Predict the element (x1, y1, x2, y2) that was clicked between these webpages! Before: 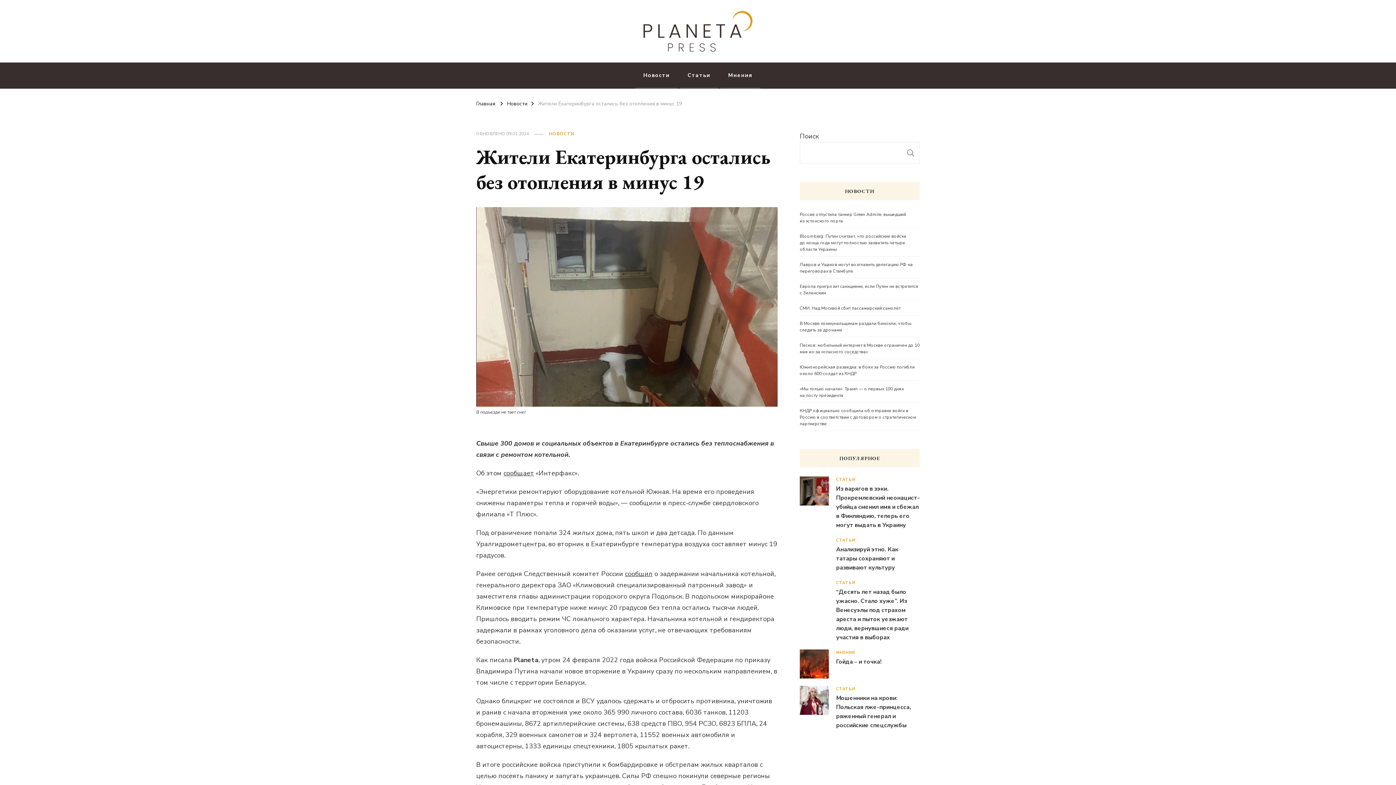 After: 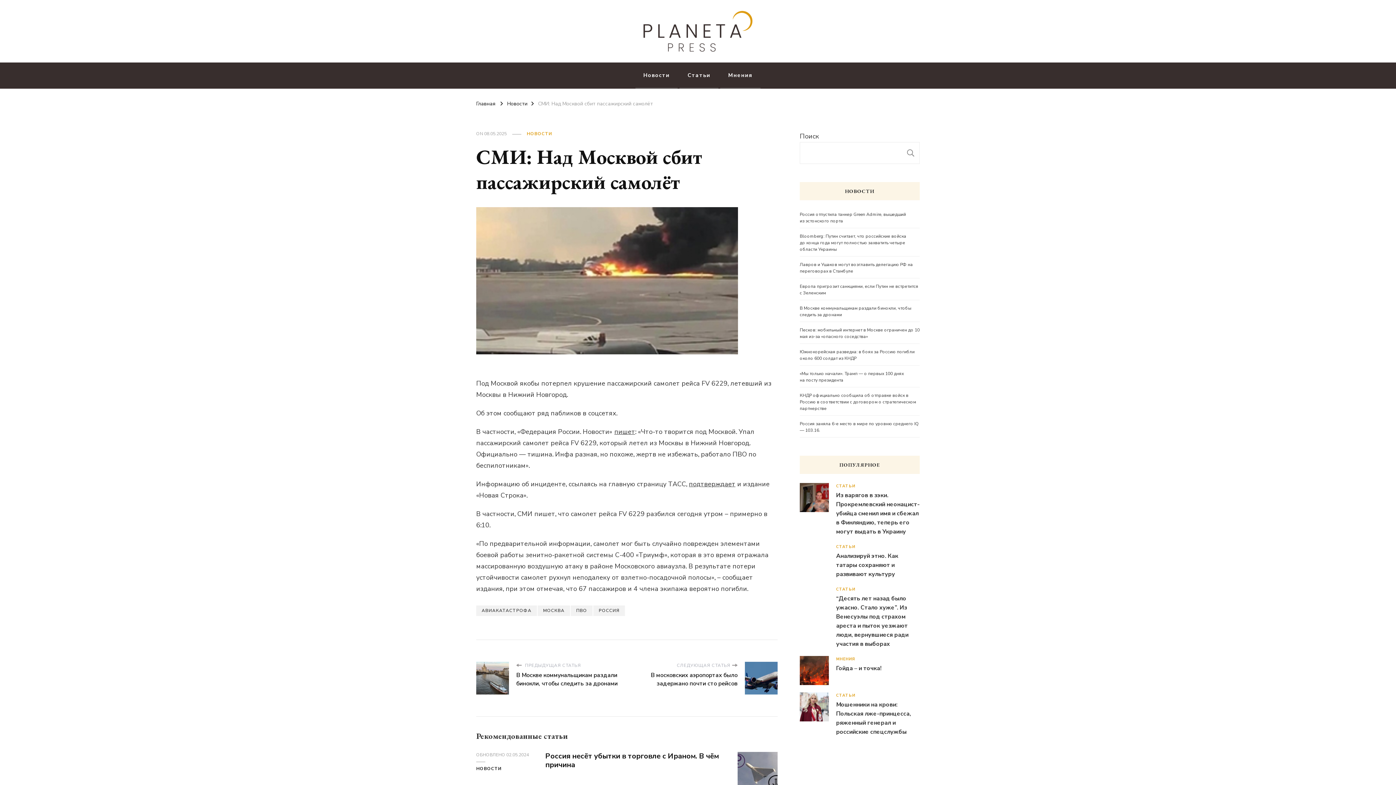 Action: bbox: (800, 305, 900, 311) label: СМИ: Над Москвой сбит пассажирский самолёт